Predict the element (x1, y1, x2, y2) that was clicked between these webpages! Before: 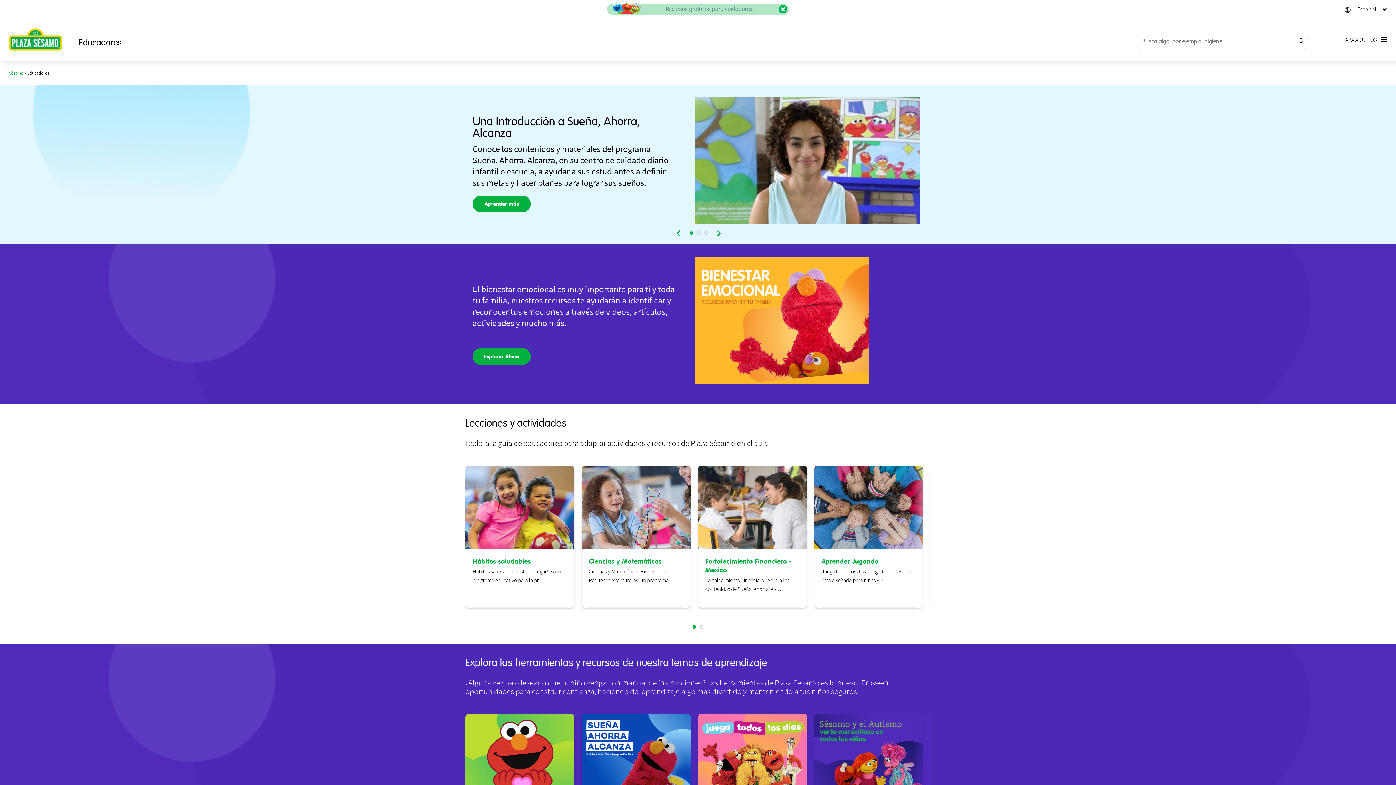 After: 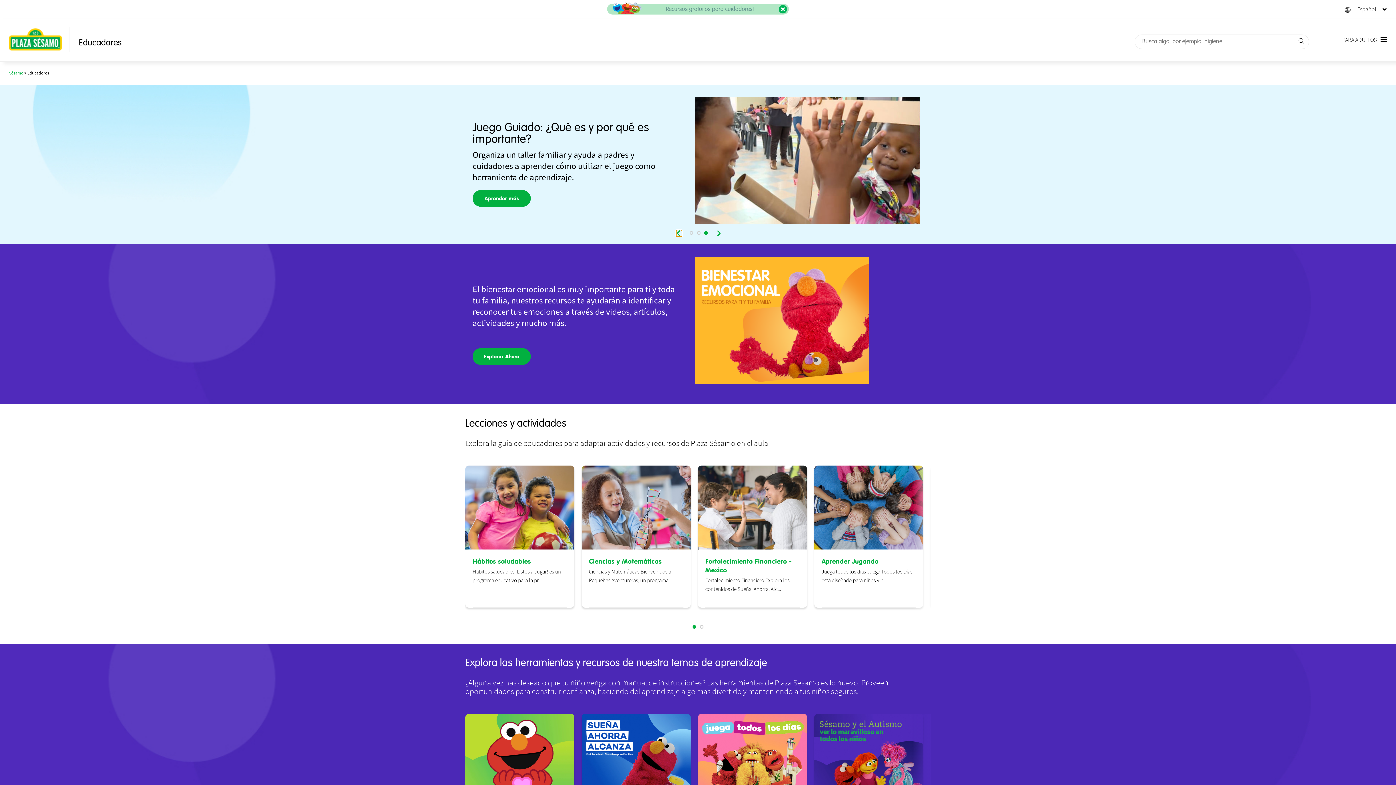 Action: label: prev bbox: (676, 230, 682, 236)